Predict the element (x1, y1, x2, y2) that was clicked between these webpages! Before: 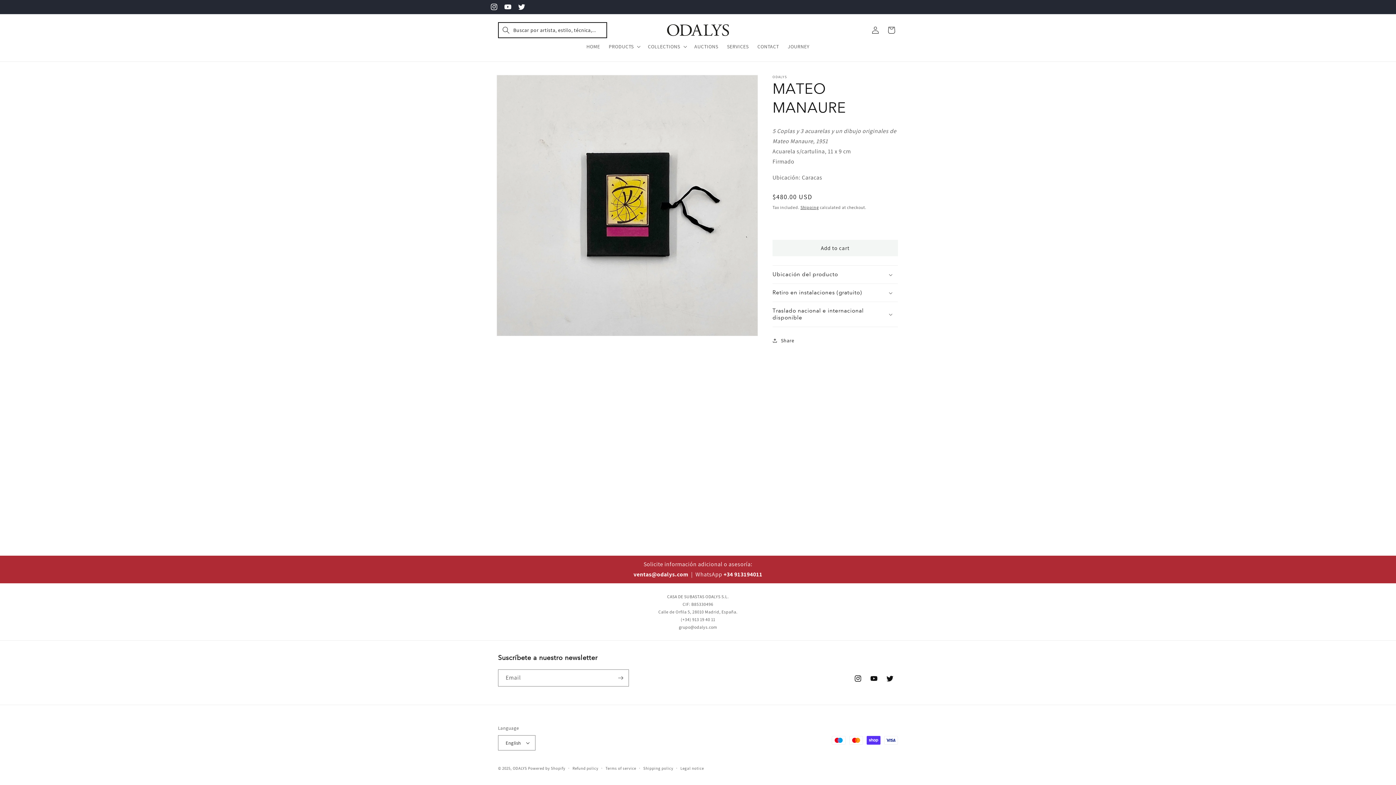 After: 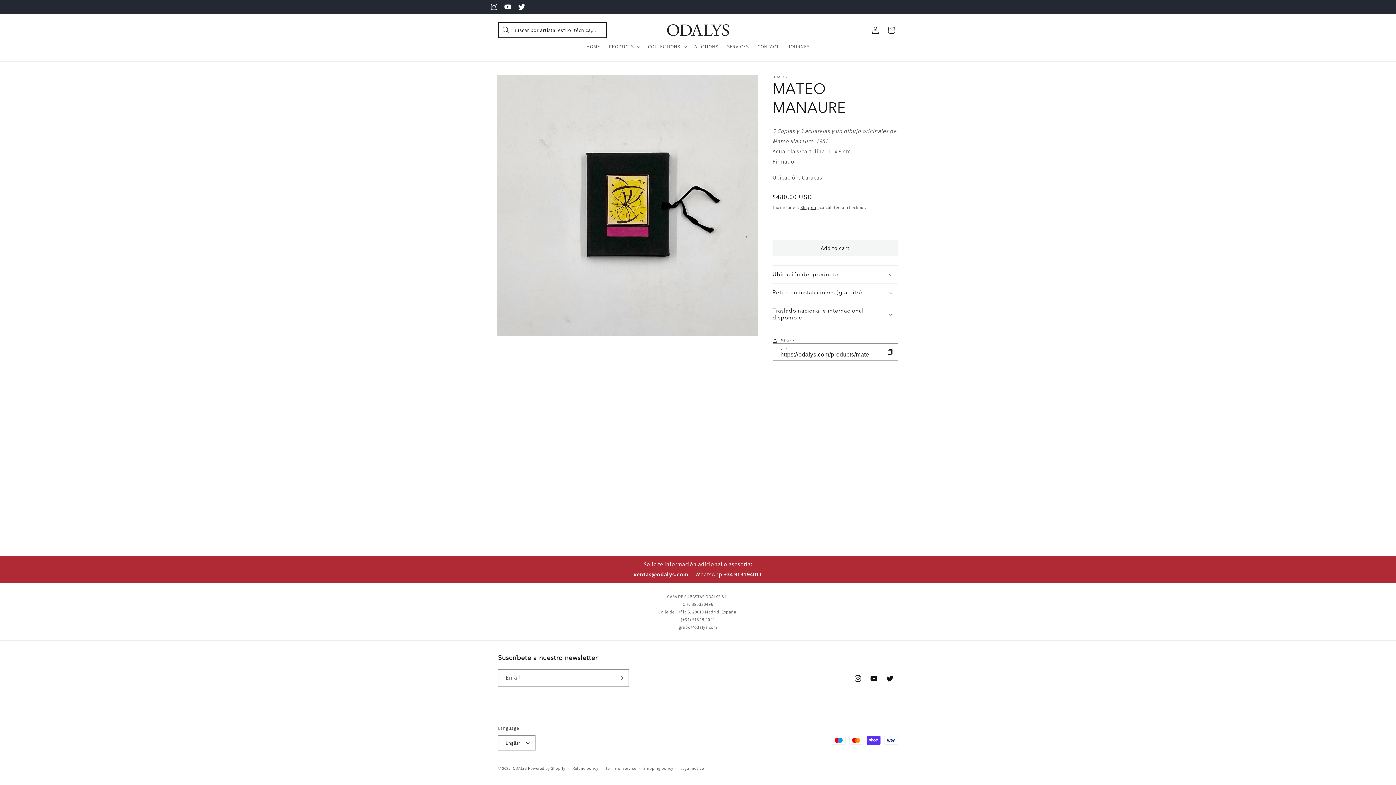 Action: label: Share bbox: (772, 332, 794, 348)